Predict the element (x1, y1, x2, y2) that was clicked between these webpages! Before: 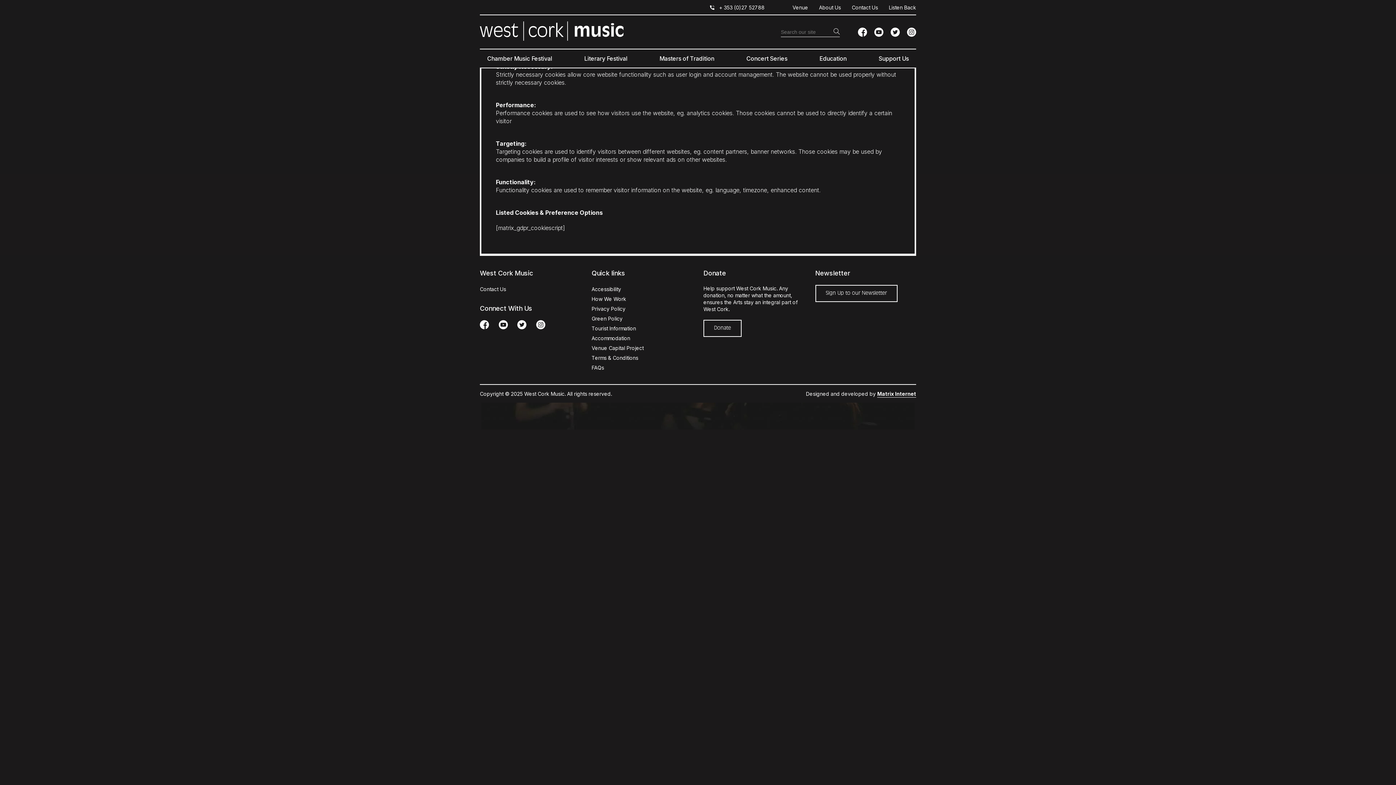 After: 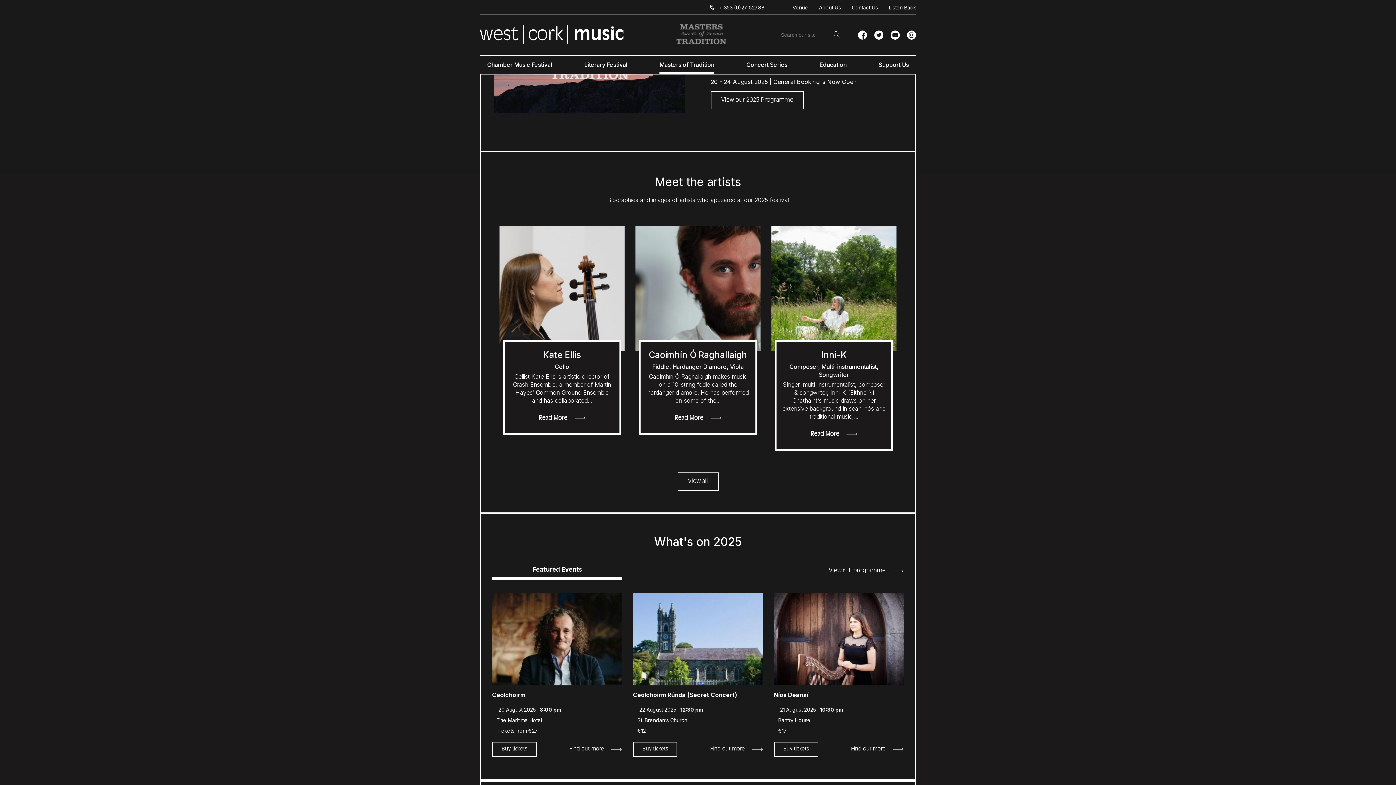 Action: bbox: (652, 49, 721, 67) label: Masters of Tradition